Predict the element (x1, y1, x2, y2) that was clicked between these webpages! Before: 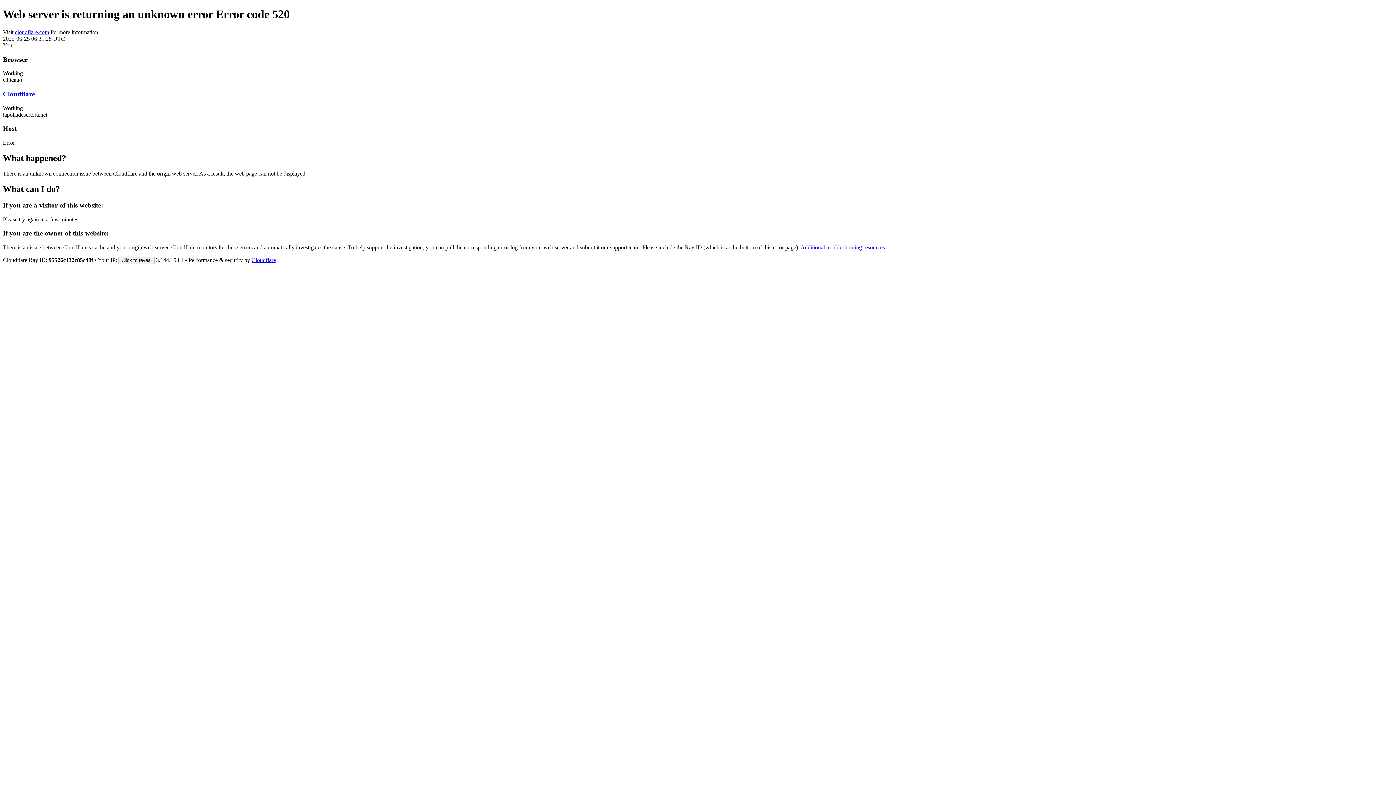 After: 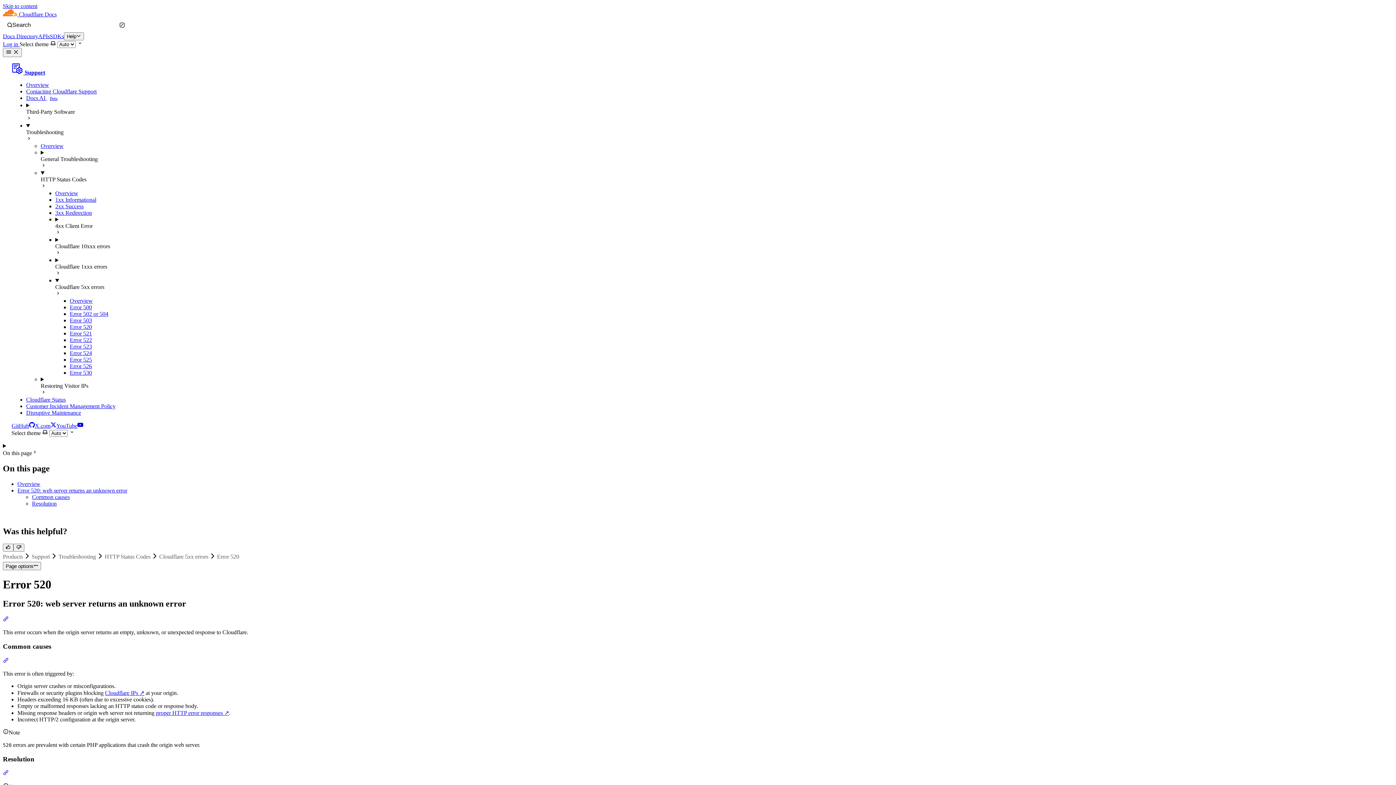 Action: label: Additional troubleshooting resources bbox: (800, 244, 885, 250)